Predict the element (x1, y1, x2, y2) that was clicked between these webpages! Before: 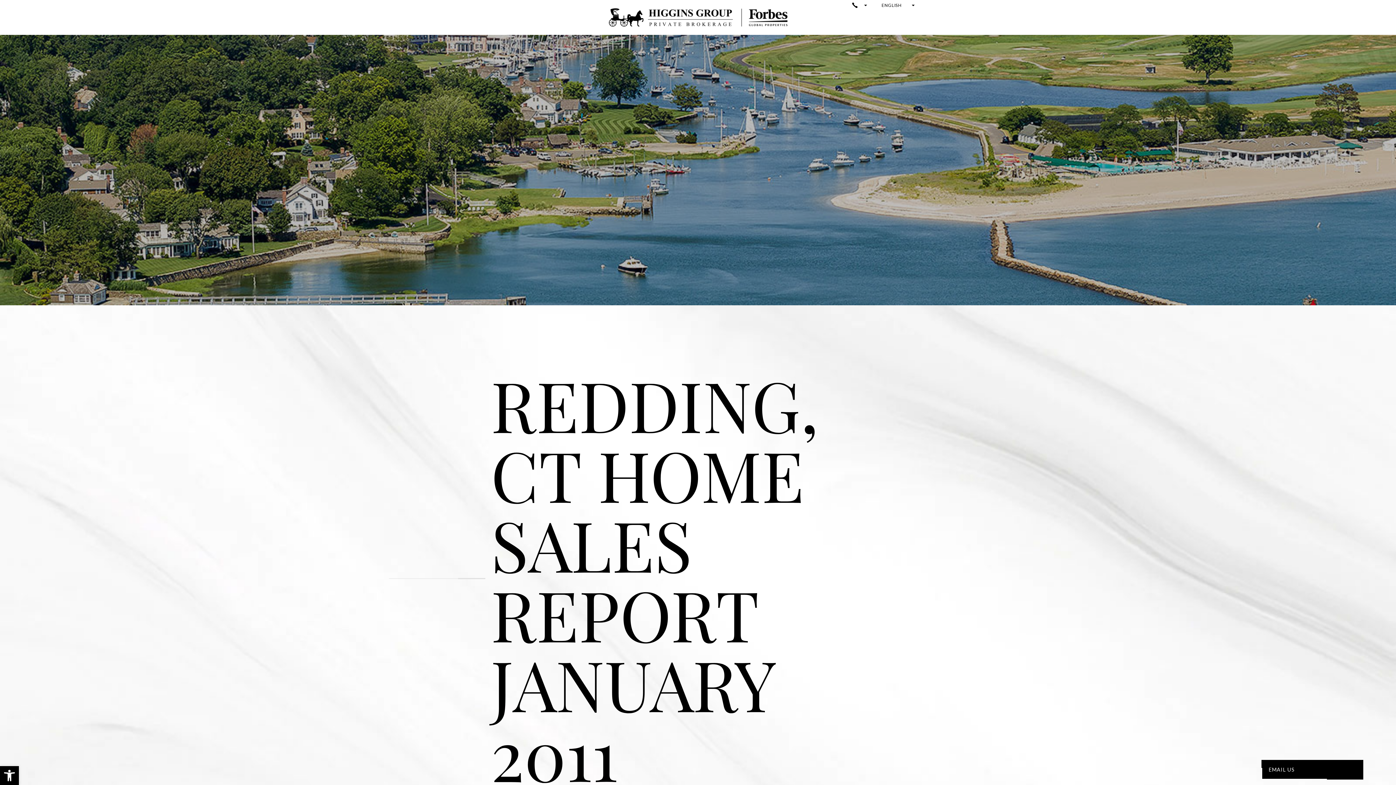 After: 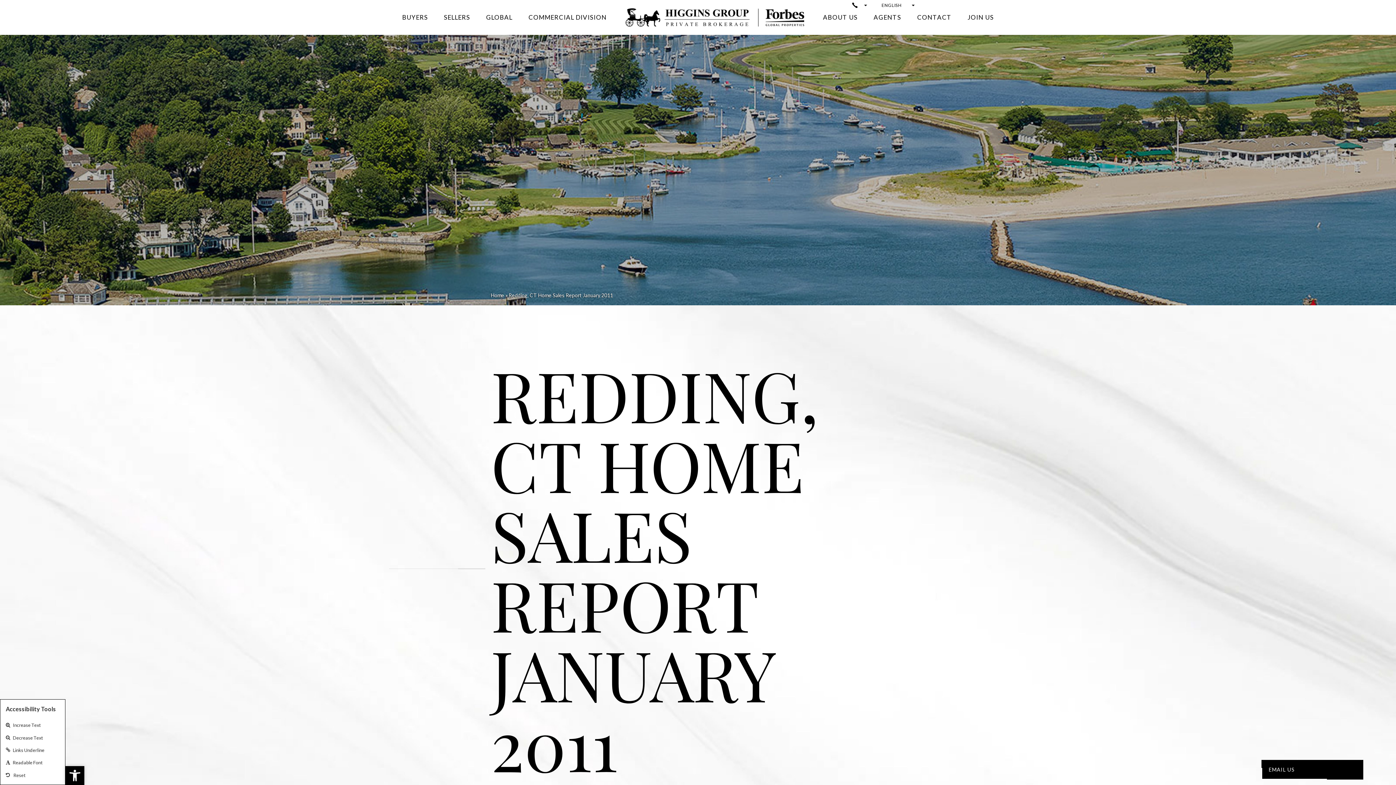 Action: bbox: (0, 766, 18, 785) label: Open toolbar